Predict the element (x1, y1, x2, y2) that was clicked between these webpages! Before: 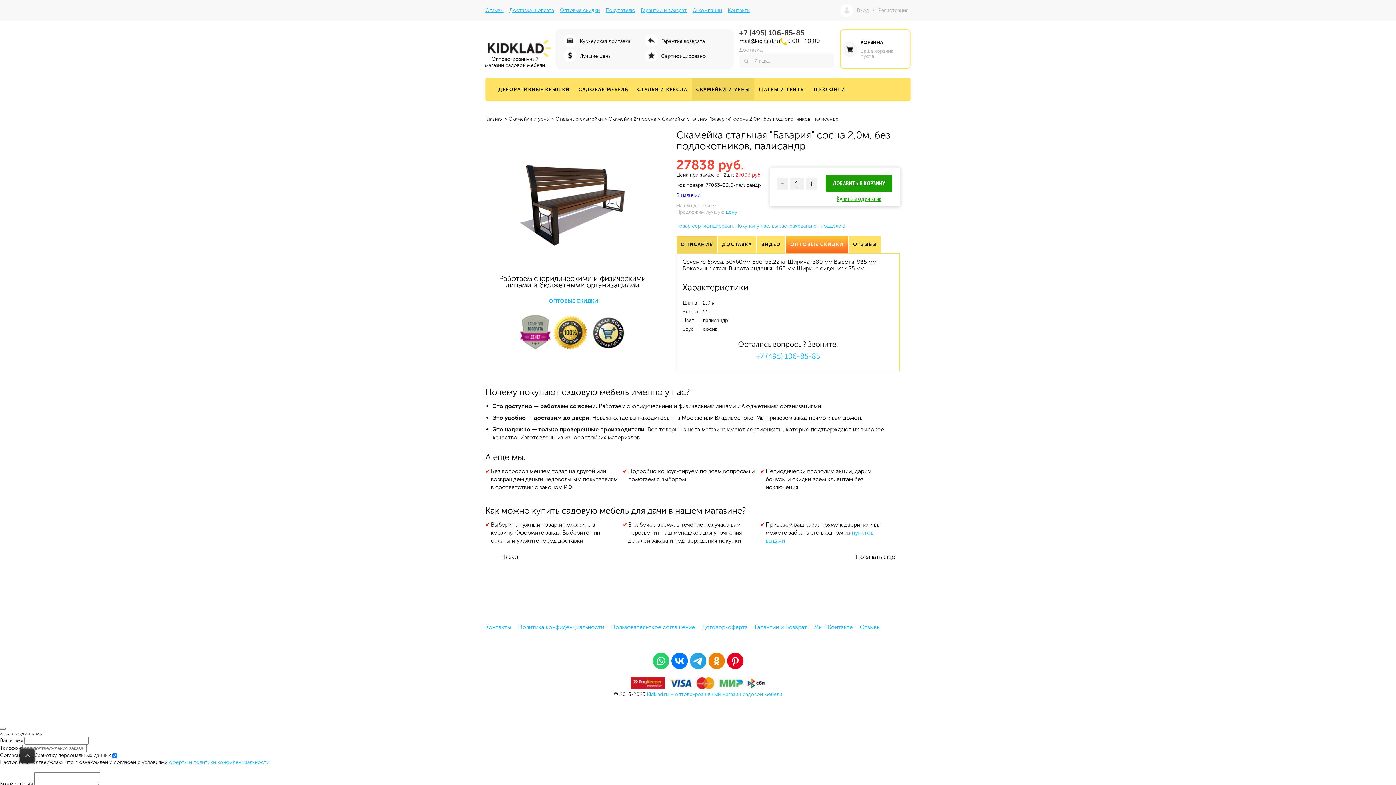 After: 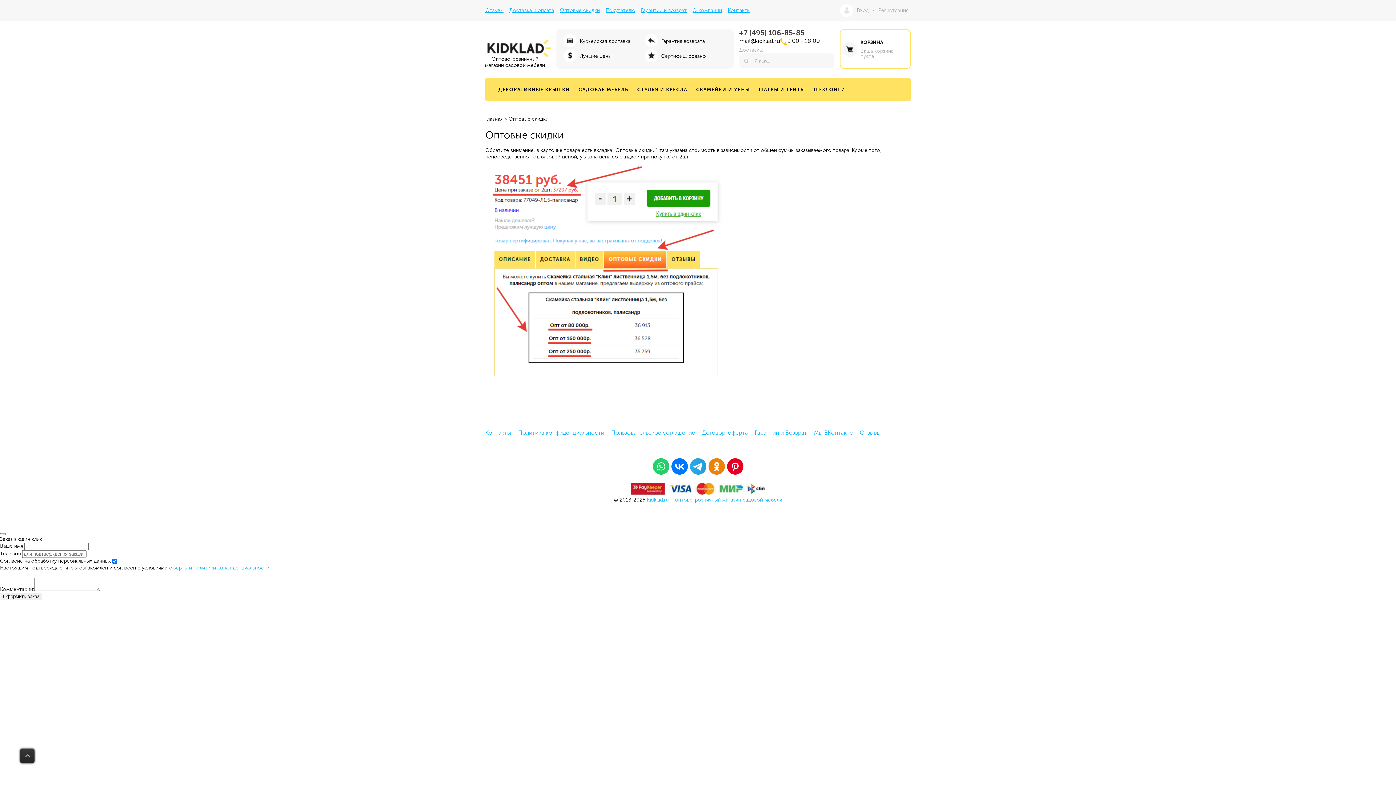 Action: label: Оптовые скидки bbox: (557, 0, 602, 21)